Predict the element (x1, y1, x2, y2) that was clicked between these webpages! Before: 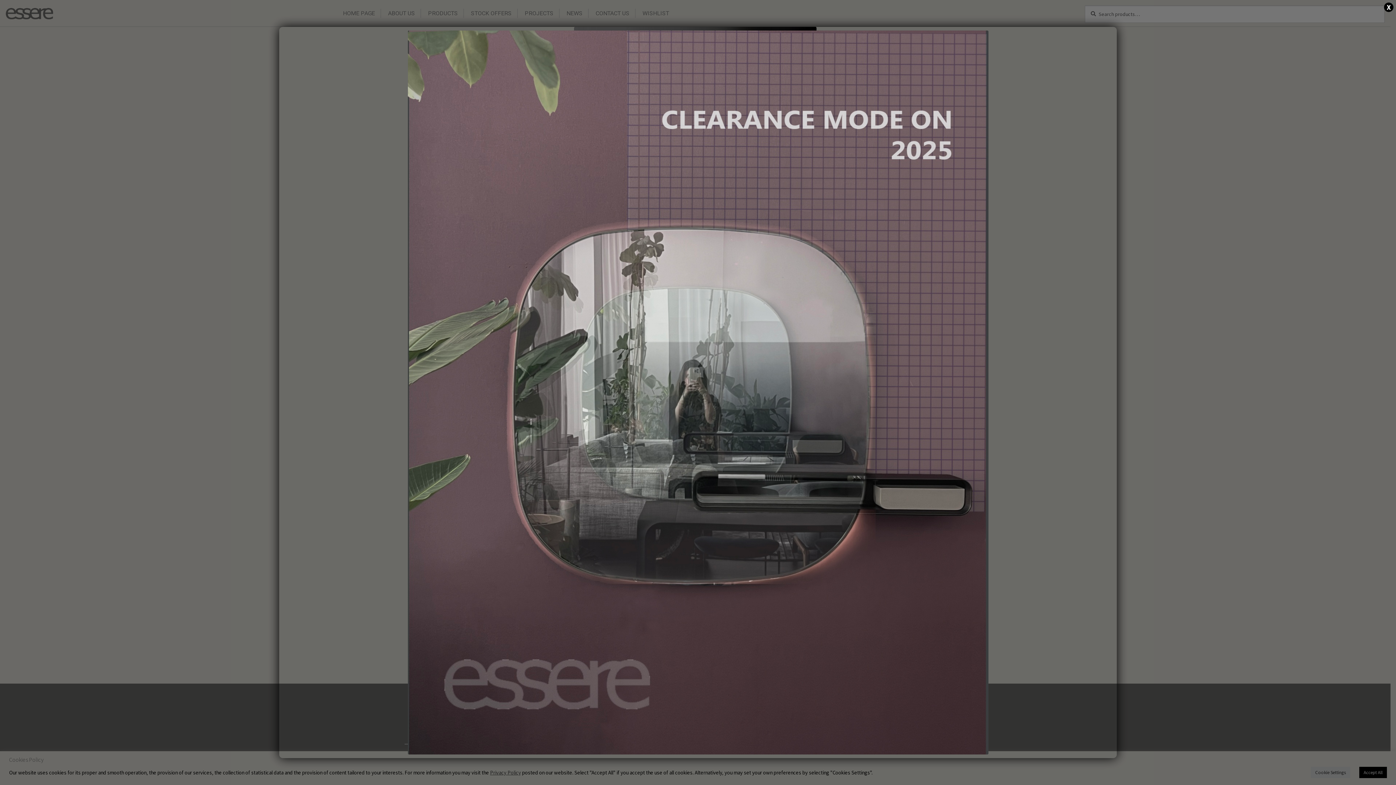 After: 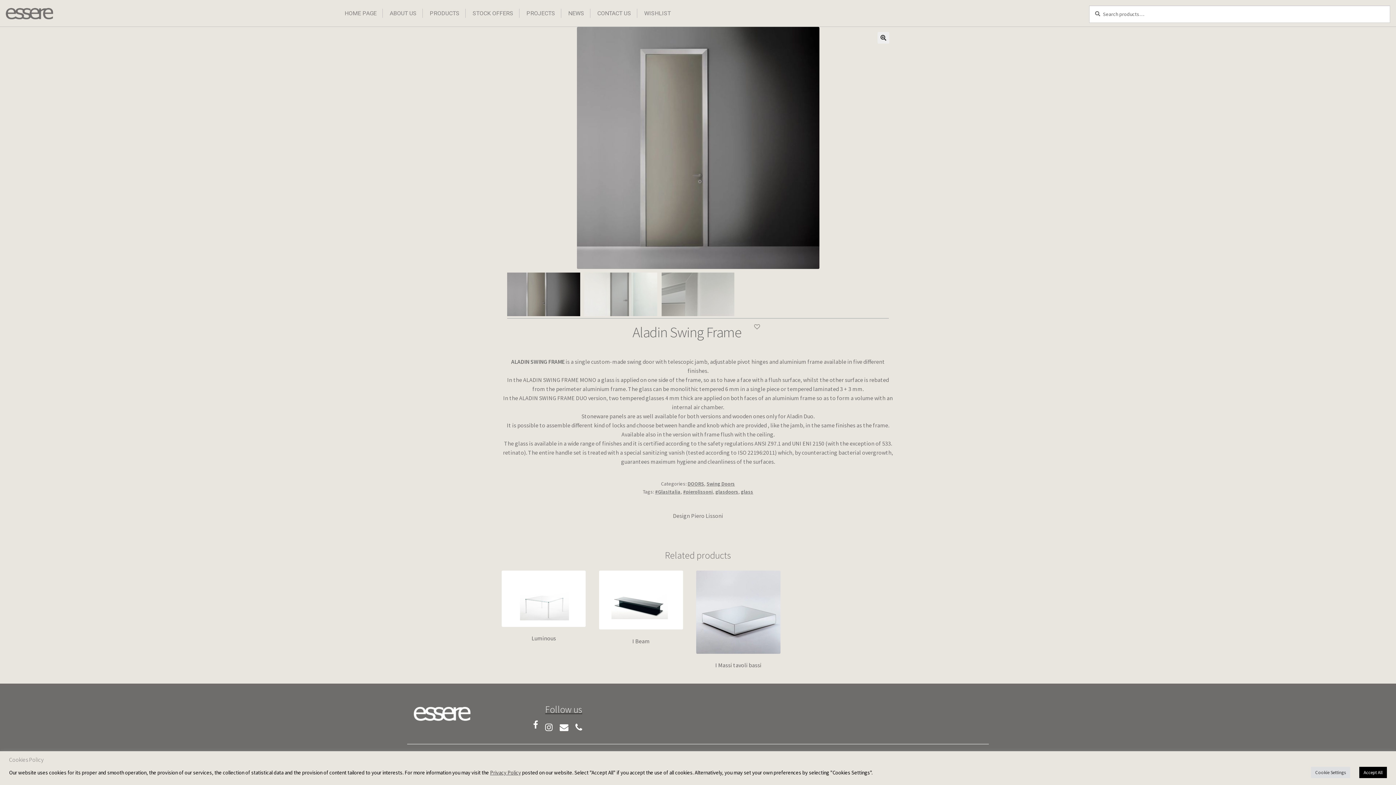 Action: bbox: (1384, 2, 1393, 12) label: Close